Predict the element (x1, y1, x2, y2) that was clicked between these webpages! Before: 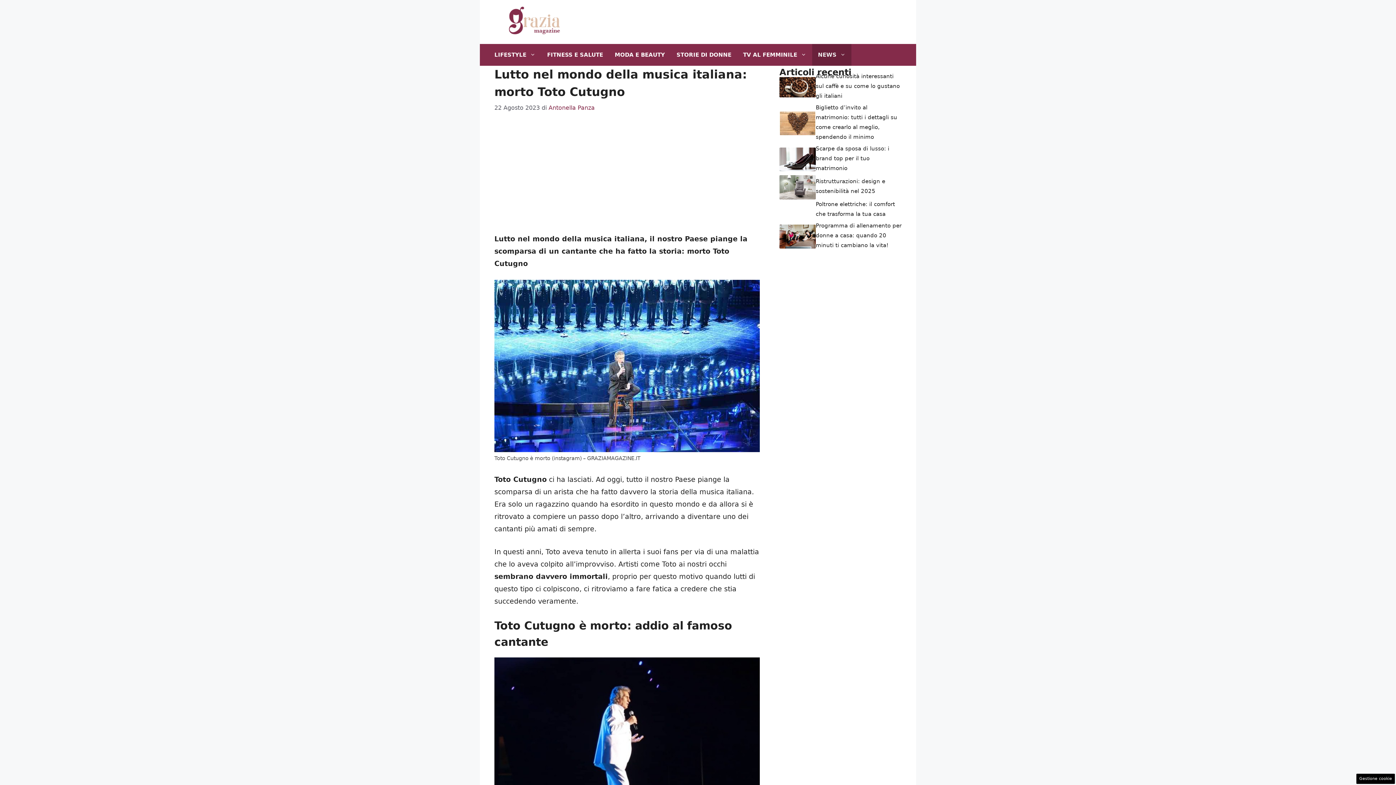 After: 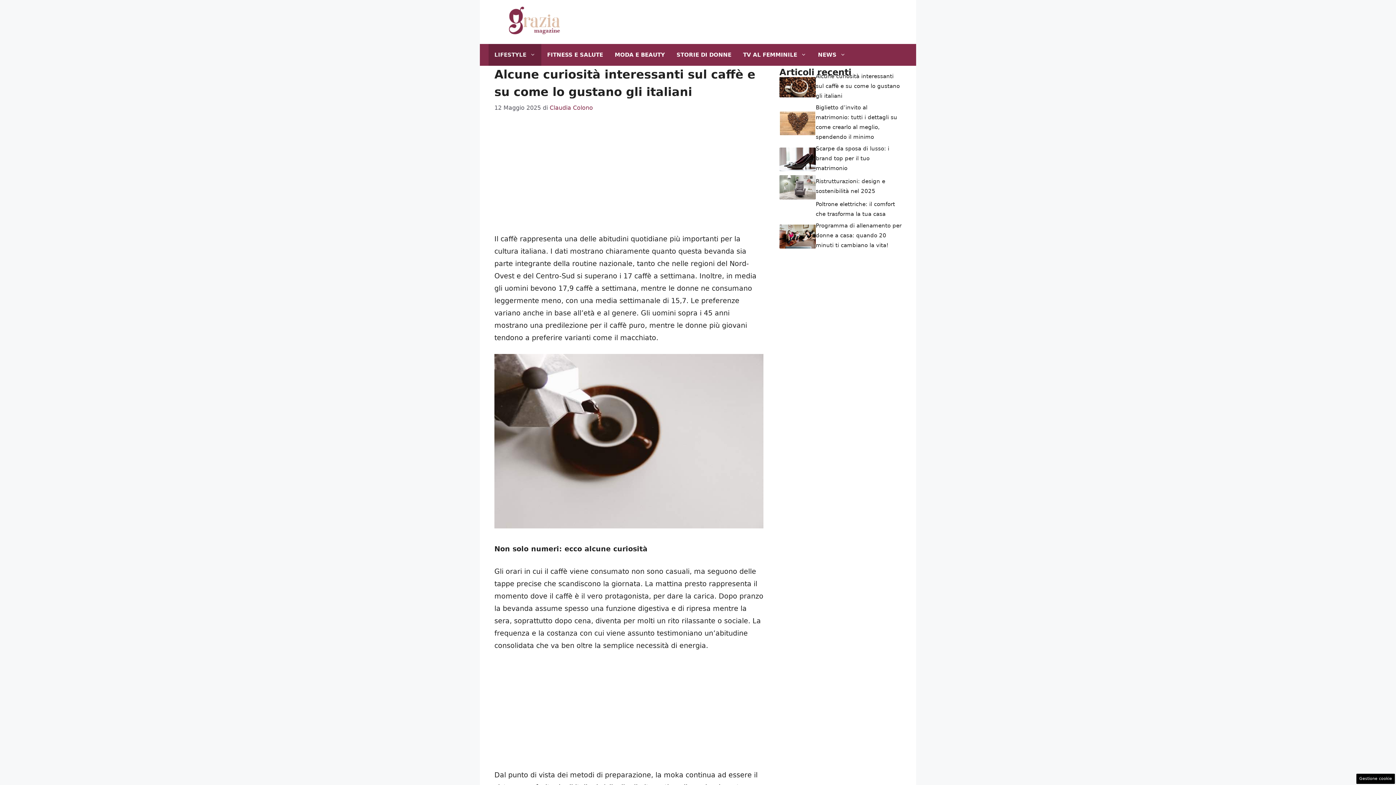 Action: label: Alcune curiosità interessanti sul caffè e su come lo gustano gli italiani bbox: (816, 73, 900, 99)